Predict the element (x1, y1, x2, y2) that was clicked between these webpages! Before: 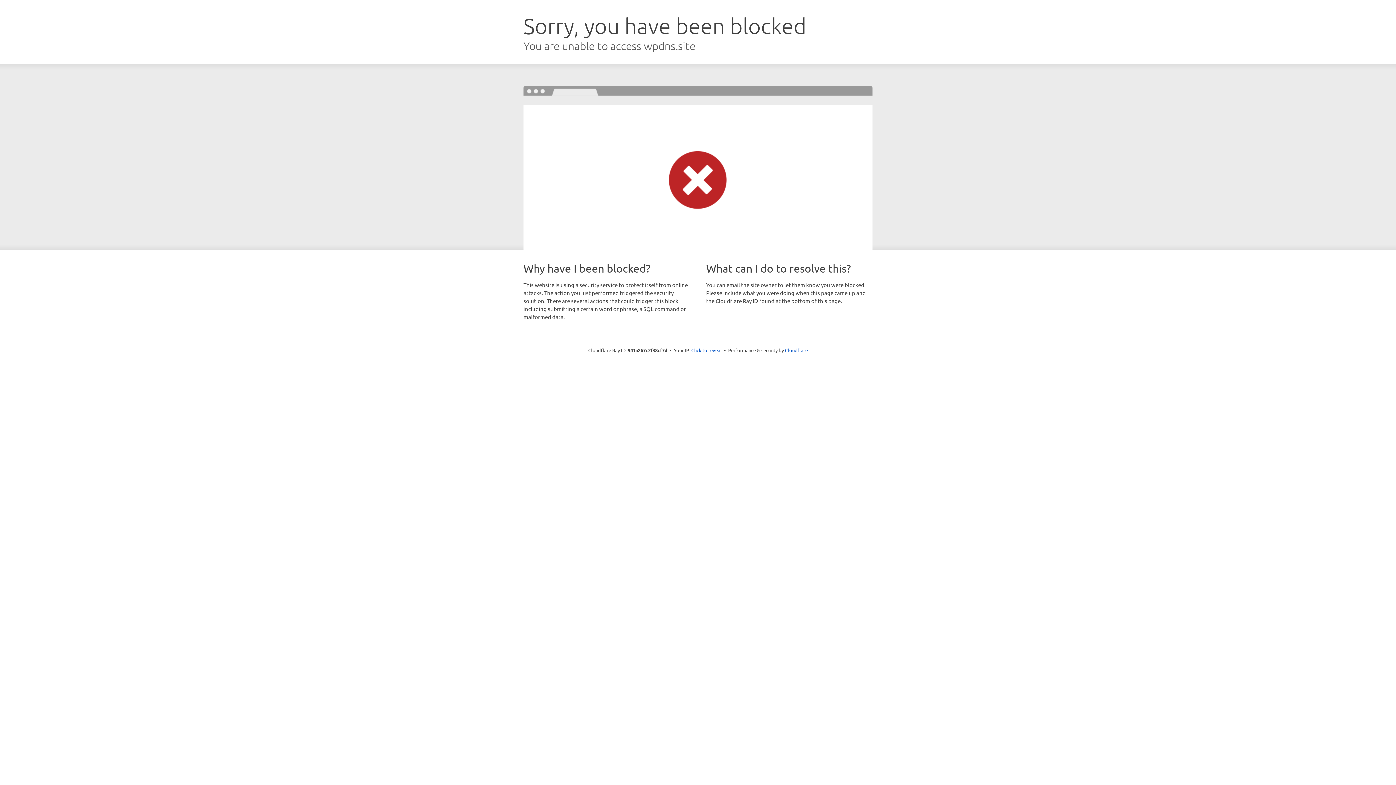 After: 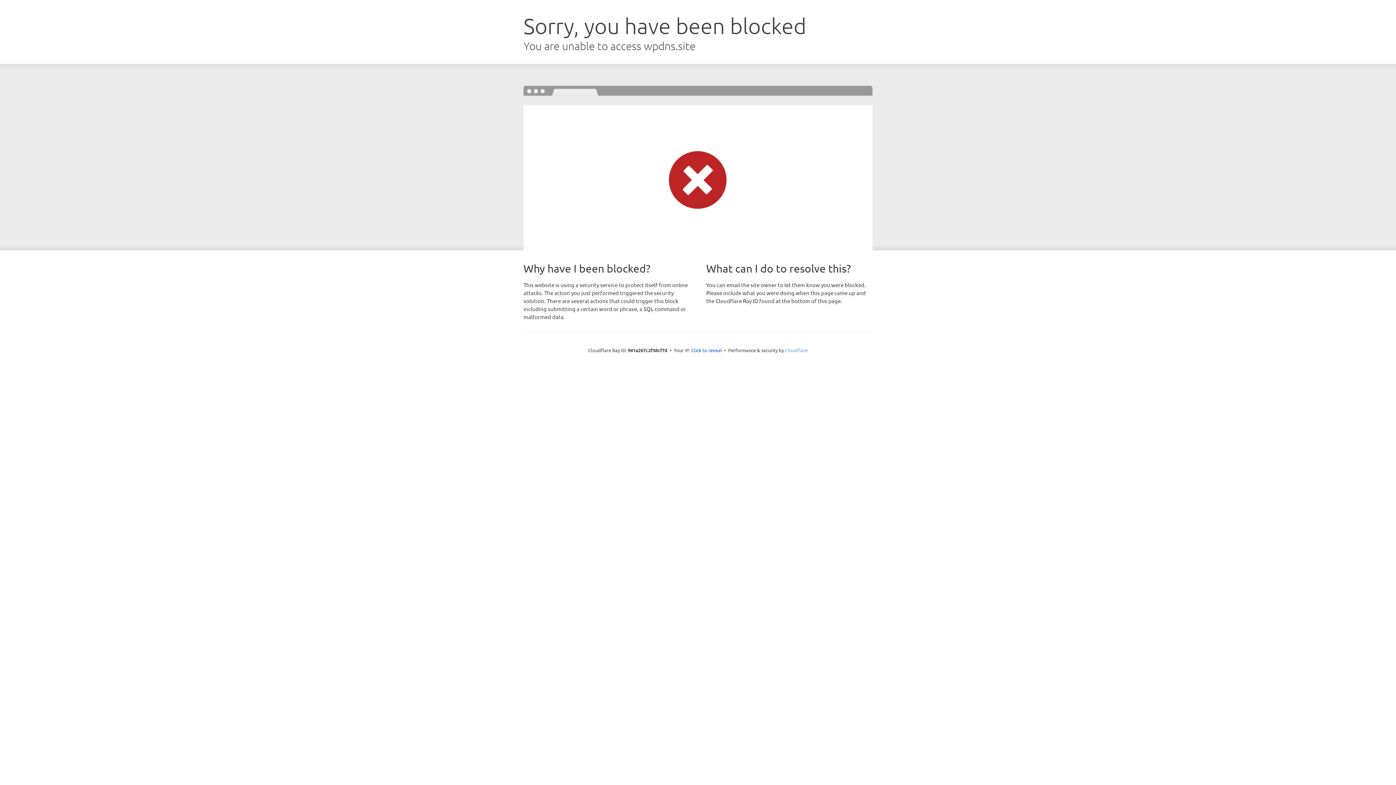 Action: bbox: (785, 347, 808, 353) label: Cloudflare